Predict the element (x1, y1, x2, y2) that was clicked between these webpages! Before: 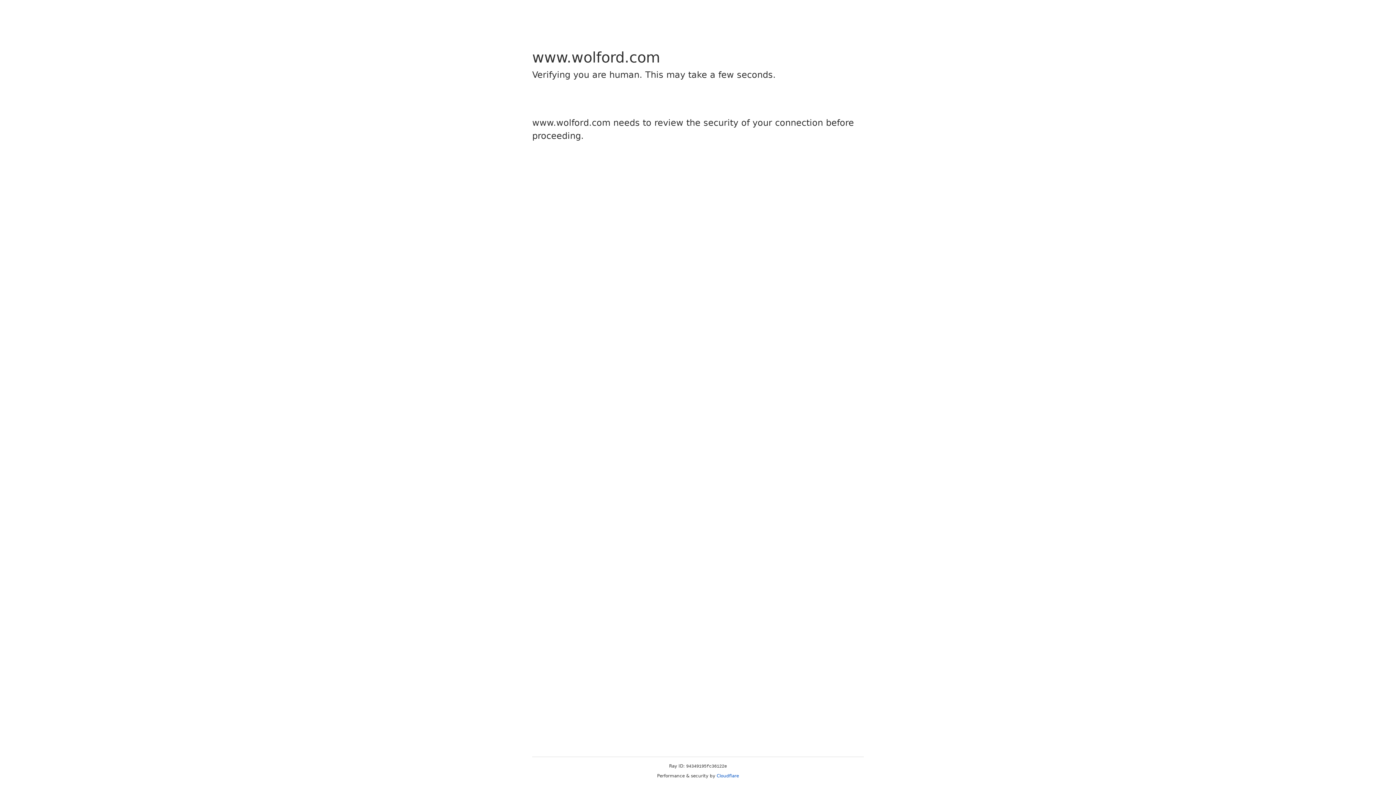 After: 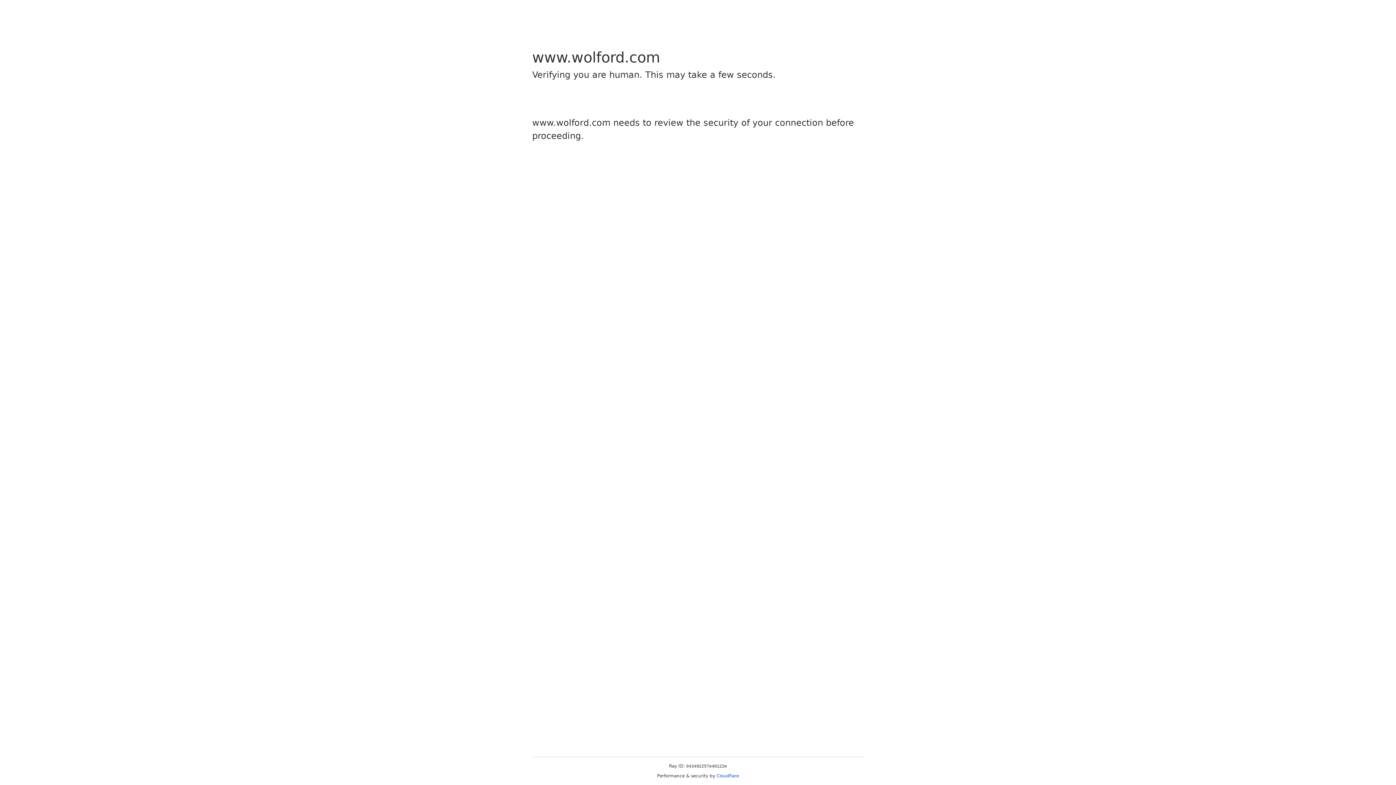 Action: label: Cloudflare bbox: (716, 773, 739, 778)